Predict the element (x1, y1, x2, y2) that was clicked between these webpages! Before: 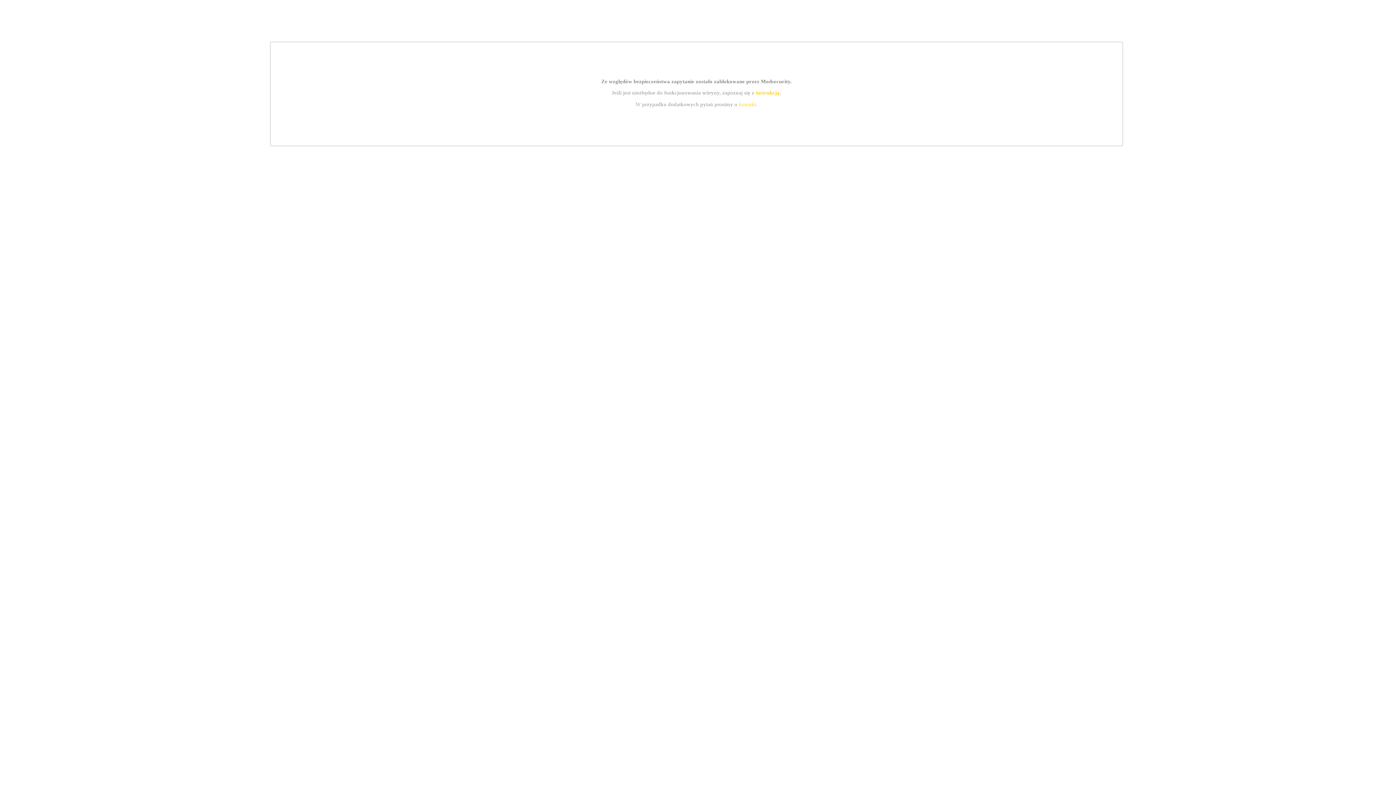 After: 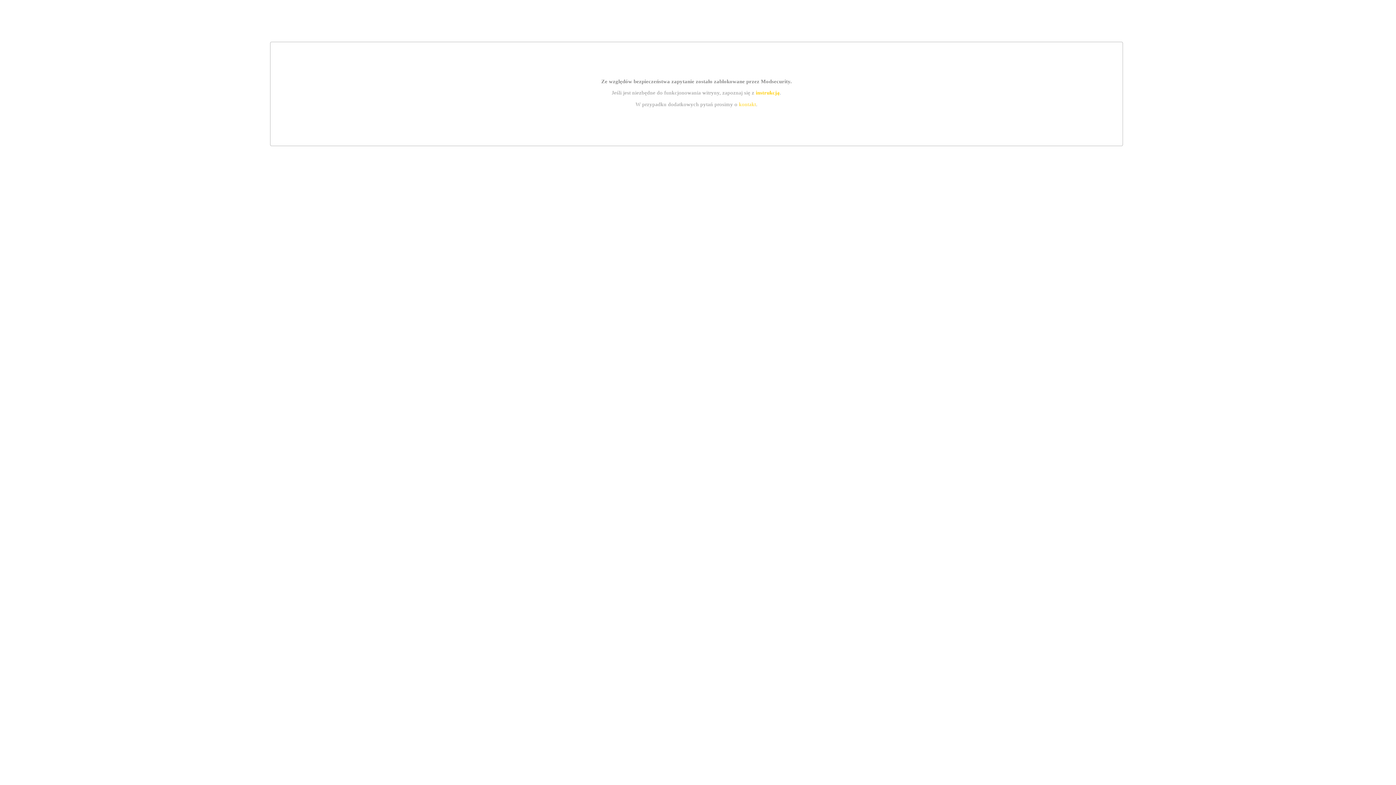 Action: label: instrukcją bbox: (755, 89, 779, 95)